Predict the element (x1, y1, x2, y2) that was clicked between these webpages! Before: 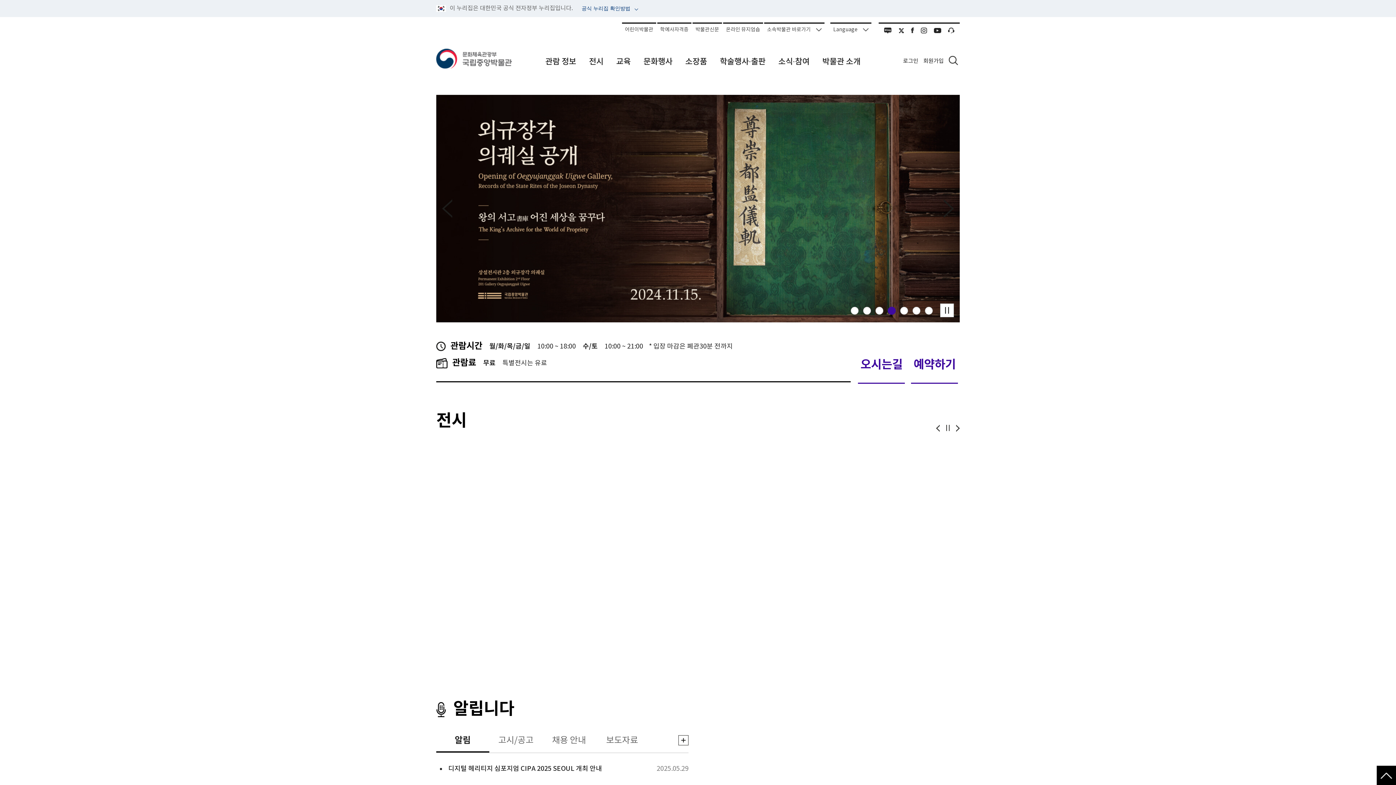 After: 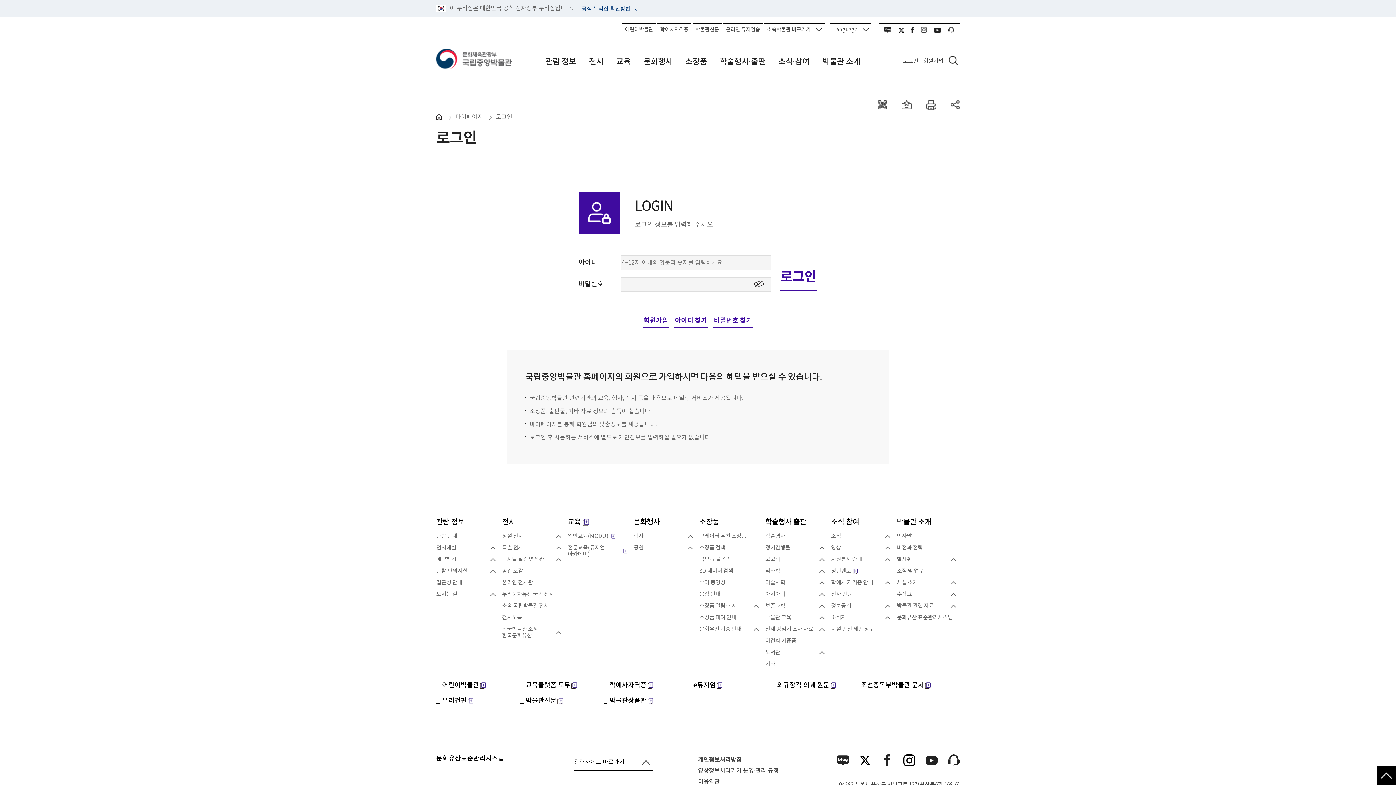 Action: label: 로그인 bbox: (903, 58, 918, 64)